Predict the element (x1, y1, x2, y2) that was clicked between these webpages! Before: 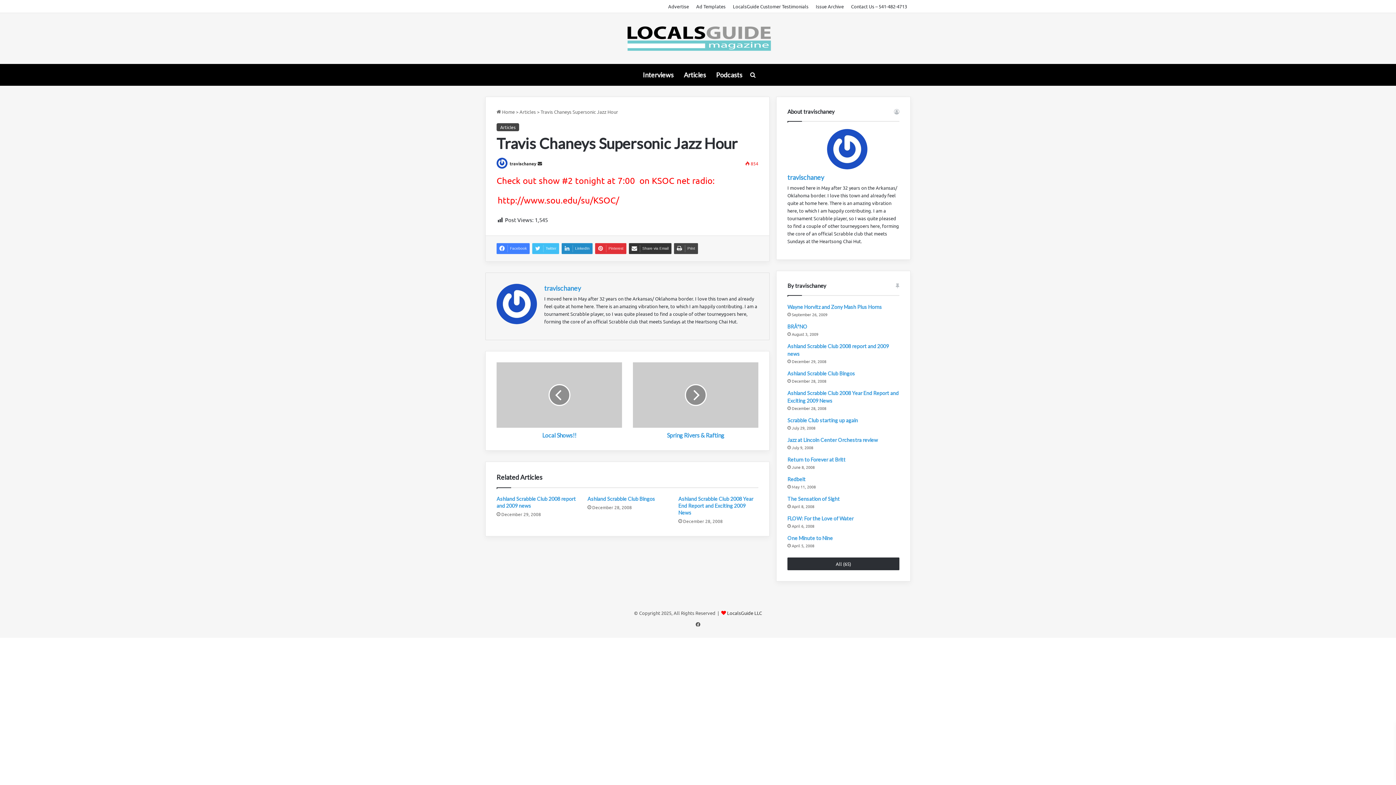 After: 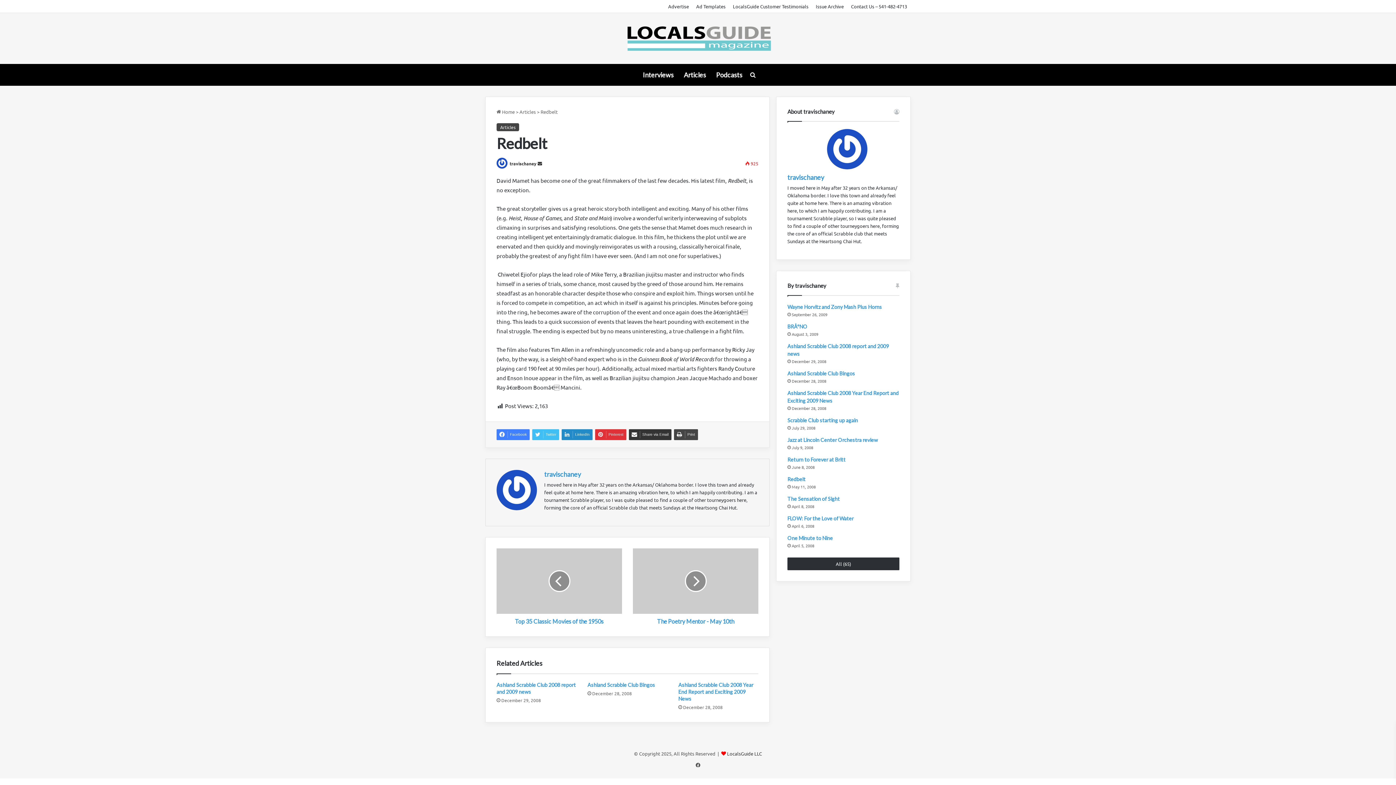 Action: label: Redbelt bbox: (787, 476, 805, 482)